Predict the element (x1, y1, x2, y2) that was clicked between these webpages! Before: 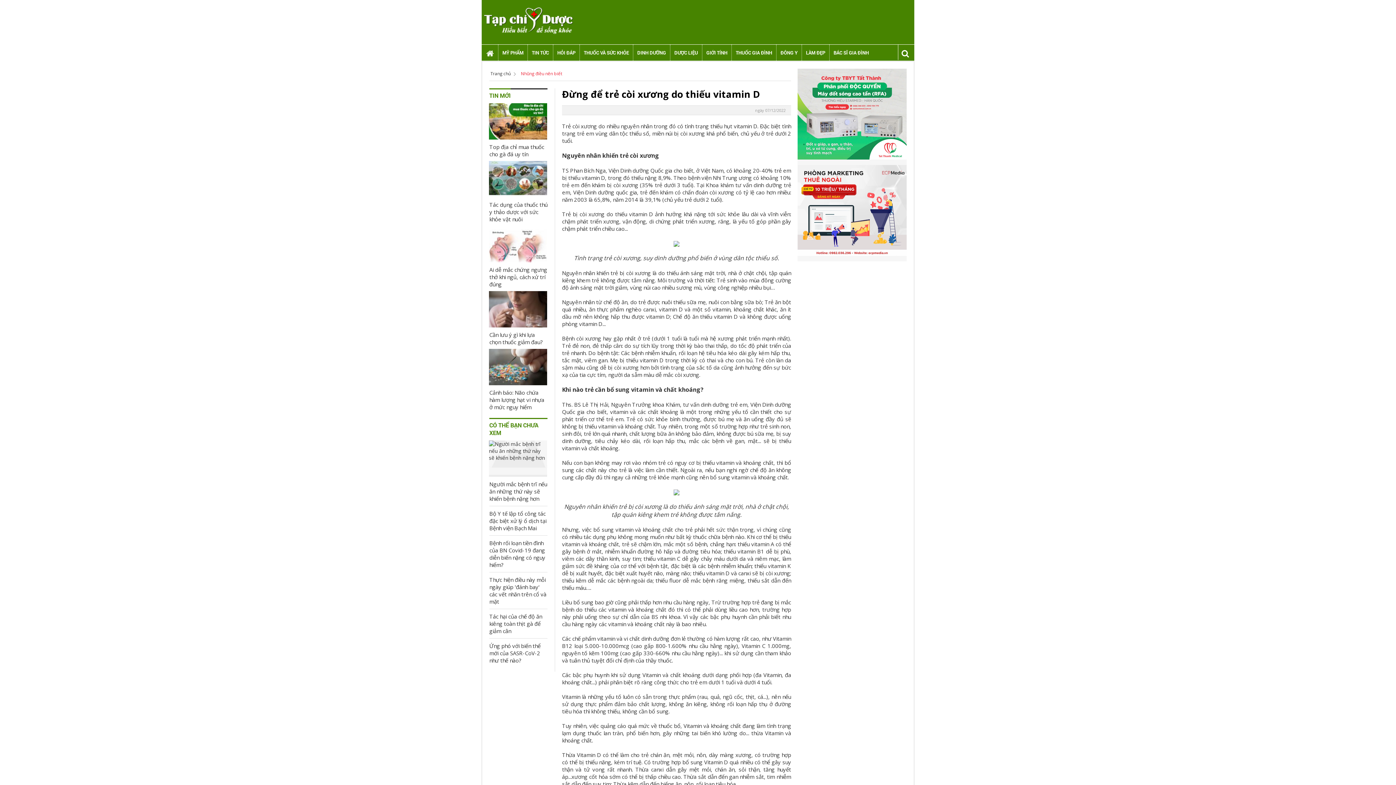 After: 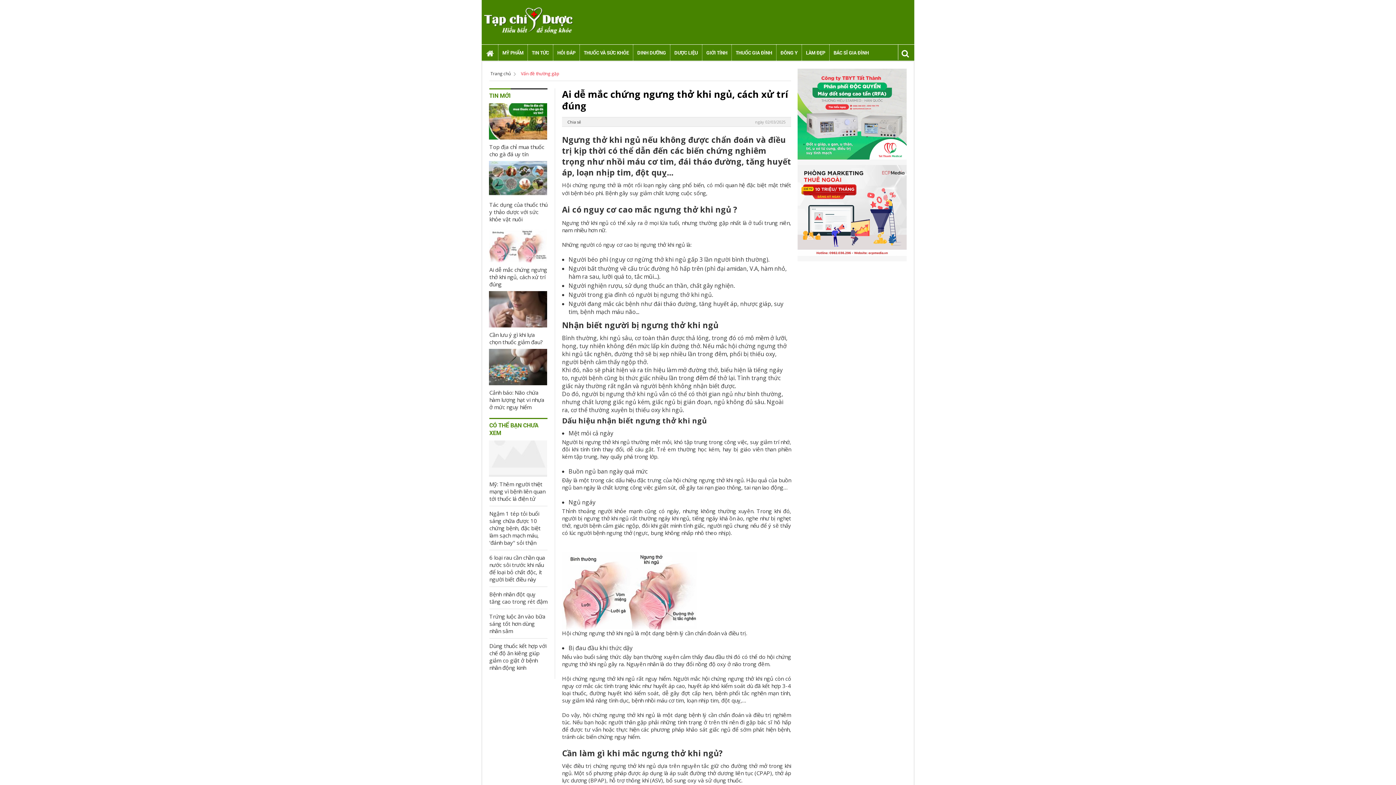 Action: label: Ai dễ mắc chứng ngưng thở khi ngủ, cách xử trí đúng bbox: (489, 266, 547, 288)